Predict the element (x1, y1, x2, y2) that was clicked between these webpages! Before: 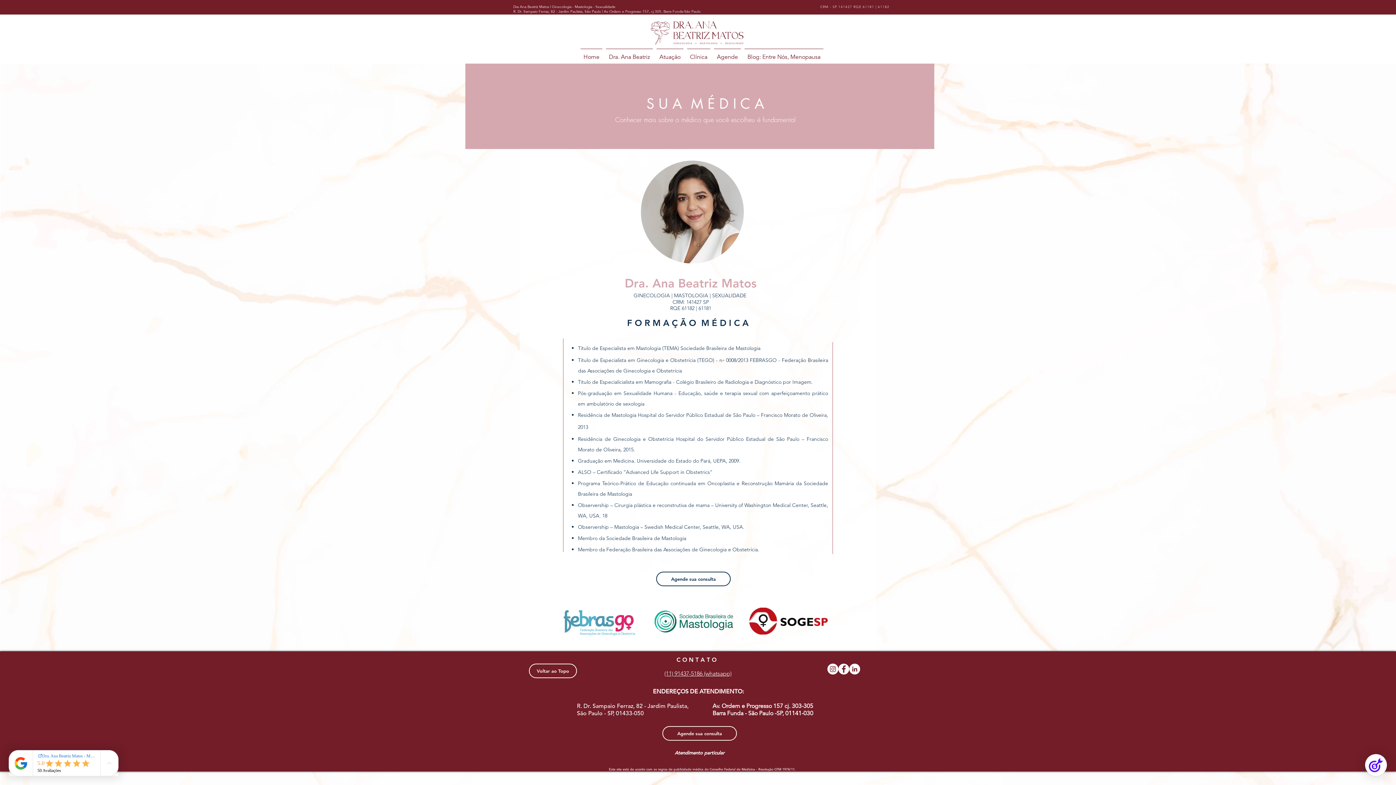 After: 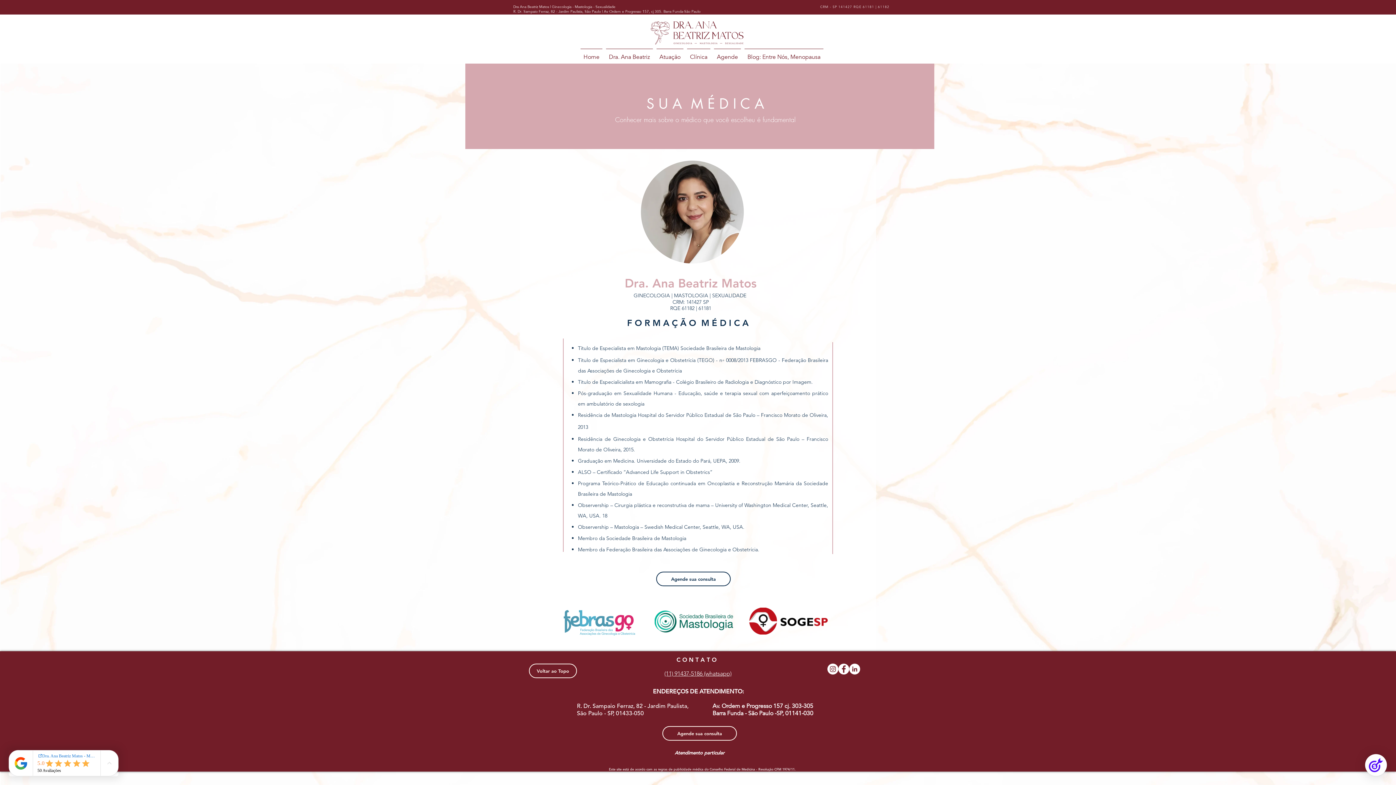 Action: label: Atuação bbox: (654, 48, 685, 58)